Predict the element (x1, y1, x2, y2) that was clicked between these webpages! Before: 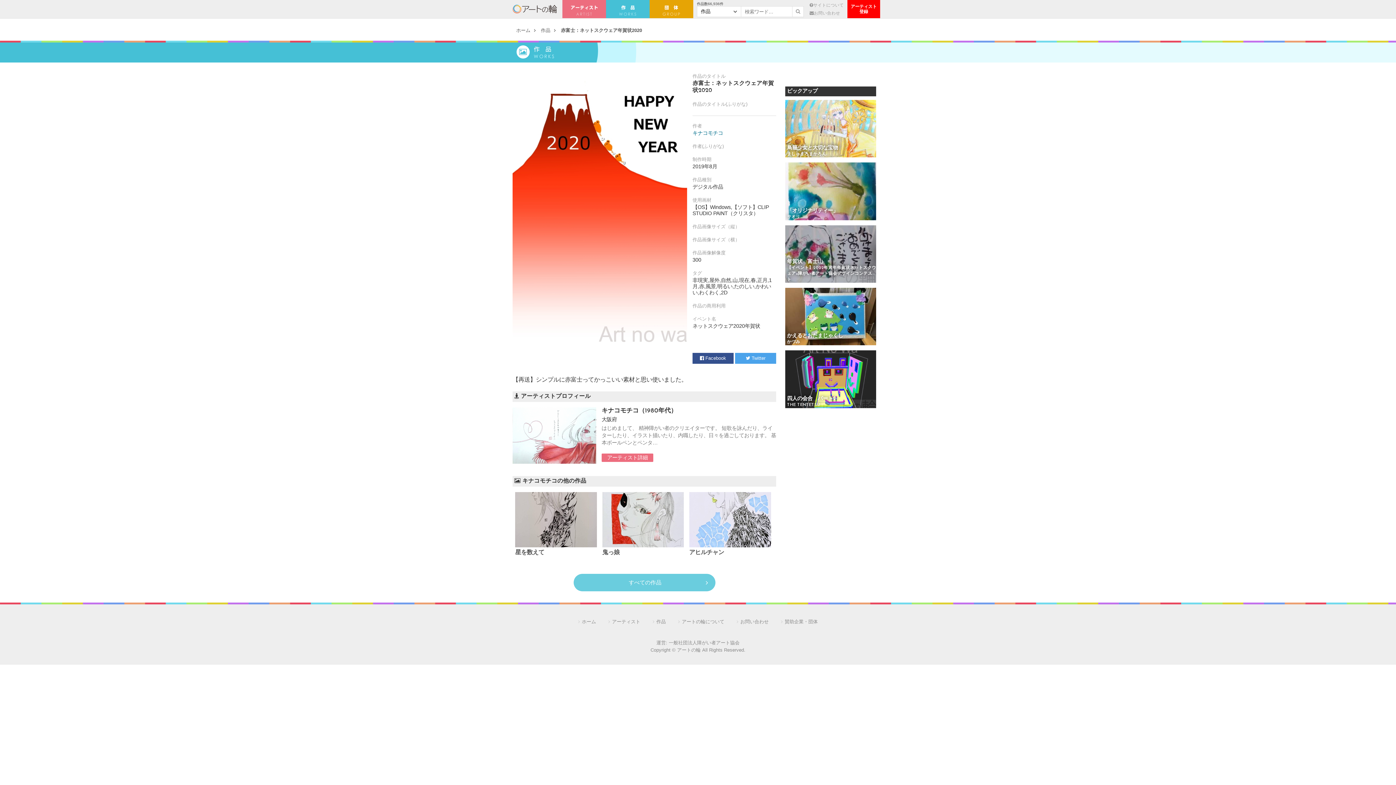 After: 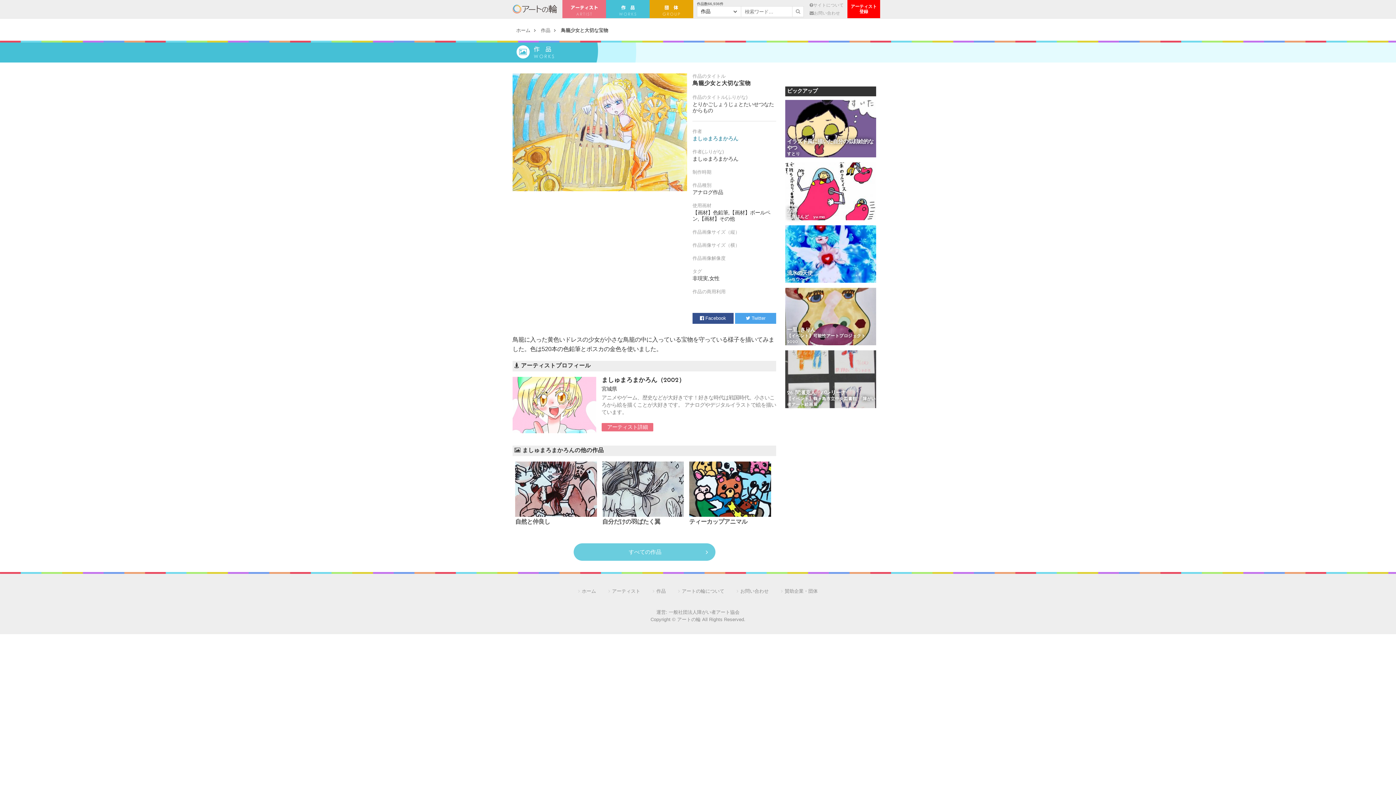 Action: bbox: (787, 145, 838, 151) label: 鳥籠少女と大切な宝物